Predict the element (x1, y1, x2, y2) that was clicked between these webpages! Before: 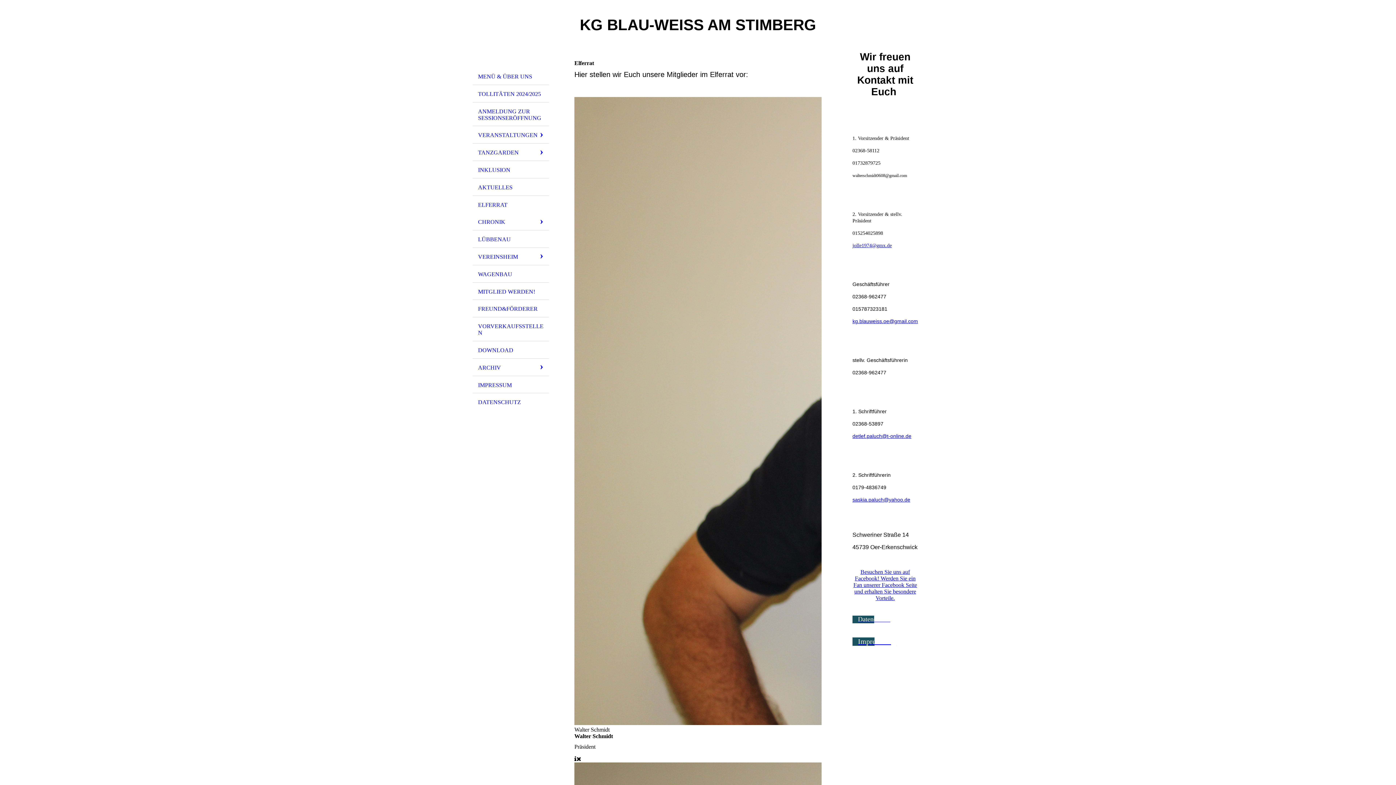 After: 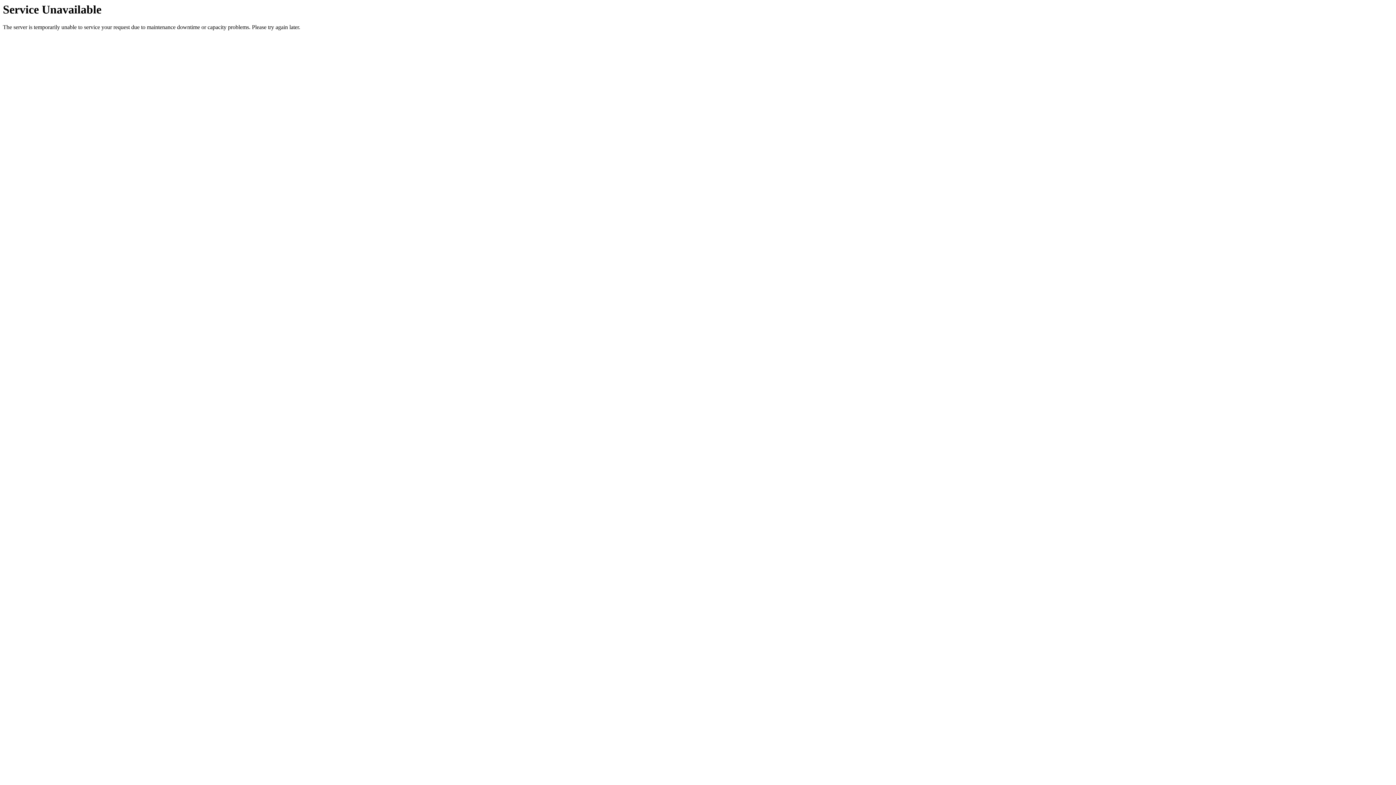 Action: bbox: (472, 341, 549, 358) label: DOWNLOAD